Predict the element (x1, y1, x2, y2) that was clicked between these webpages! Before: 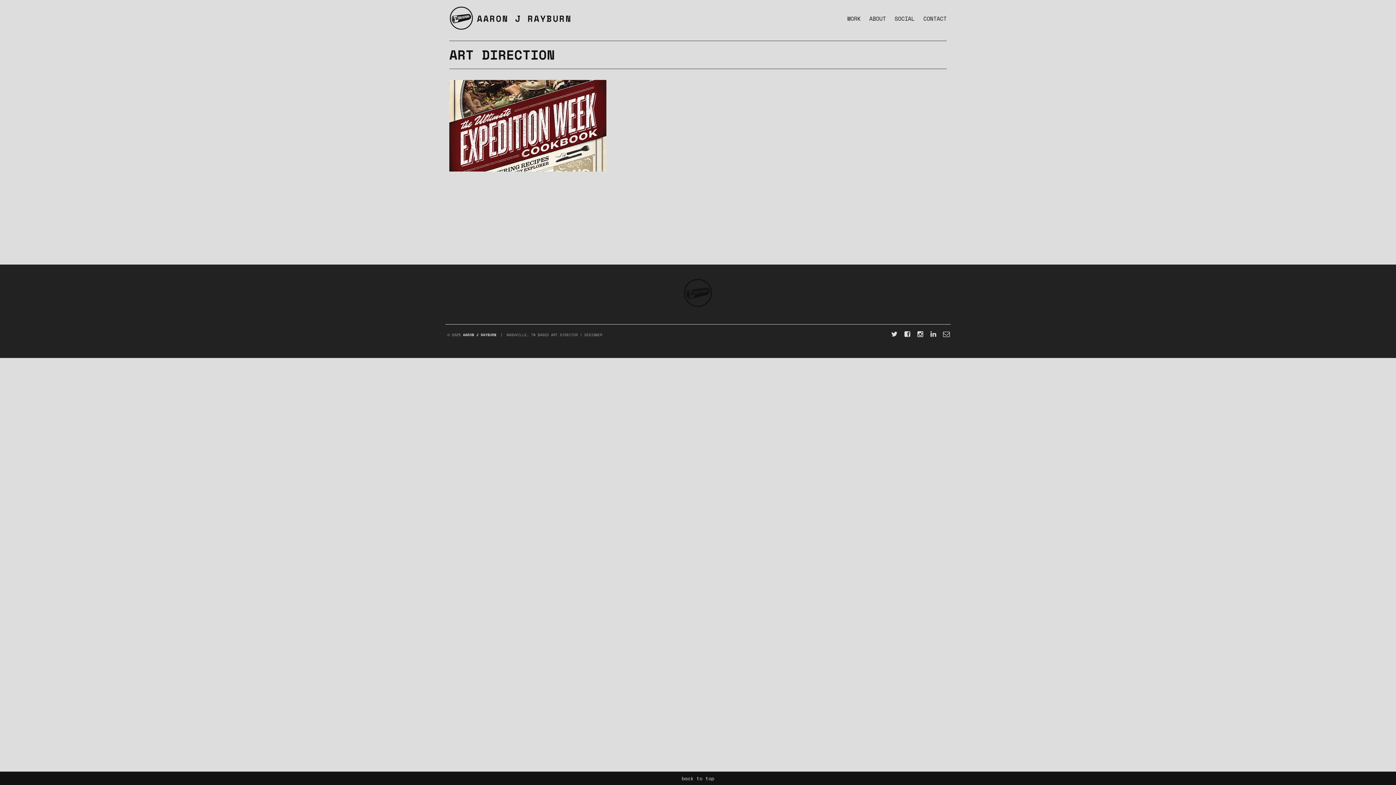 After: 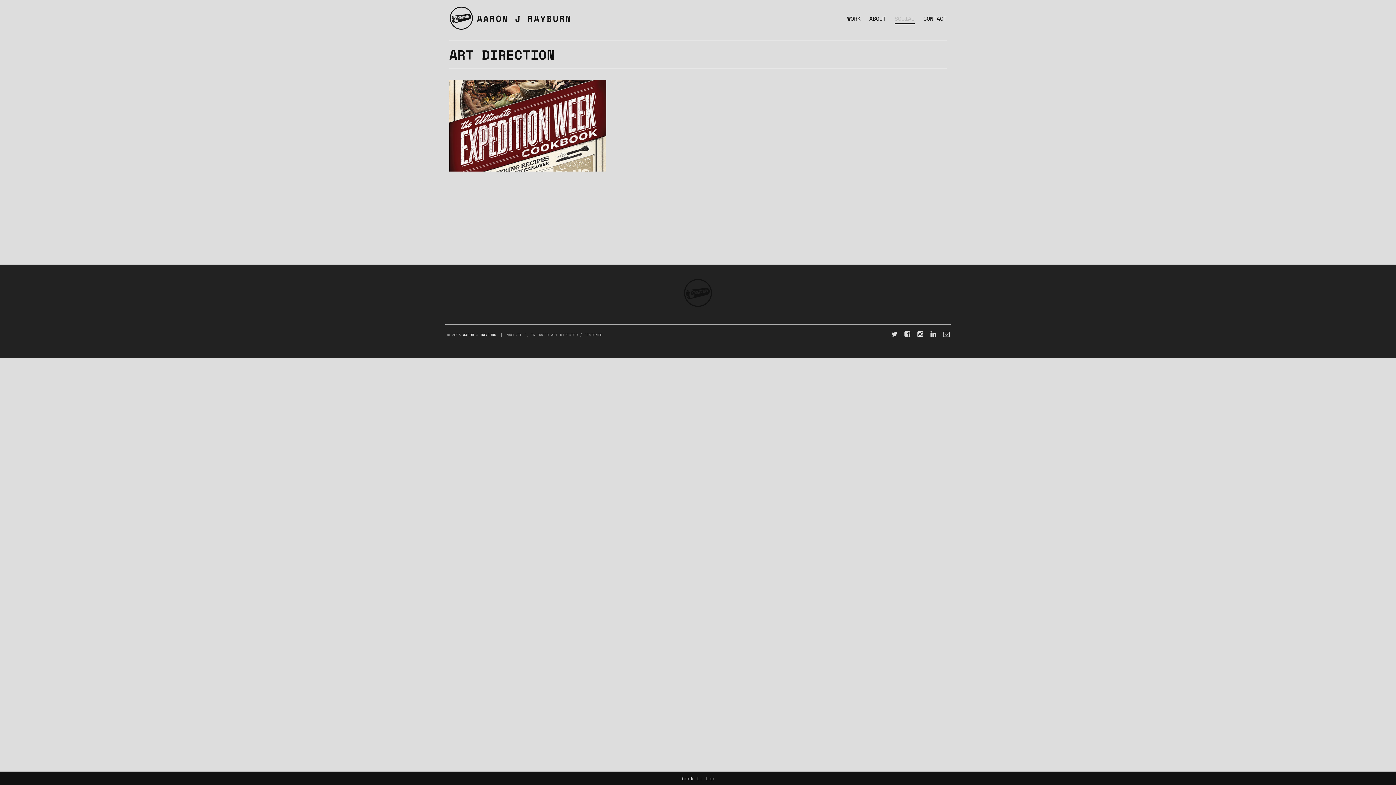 Action: label: SOCIAL
» bbox: (894, 14, 914, 24)